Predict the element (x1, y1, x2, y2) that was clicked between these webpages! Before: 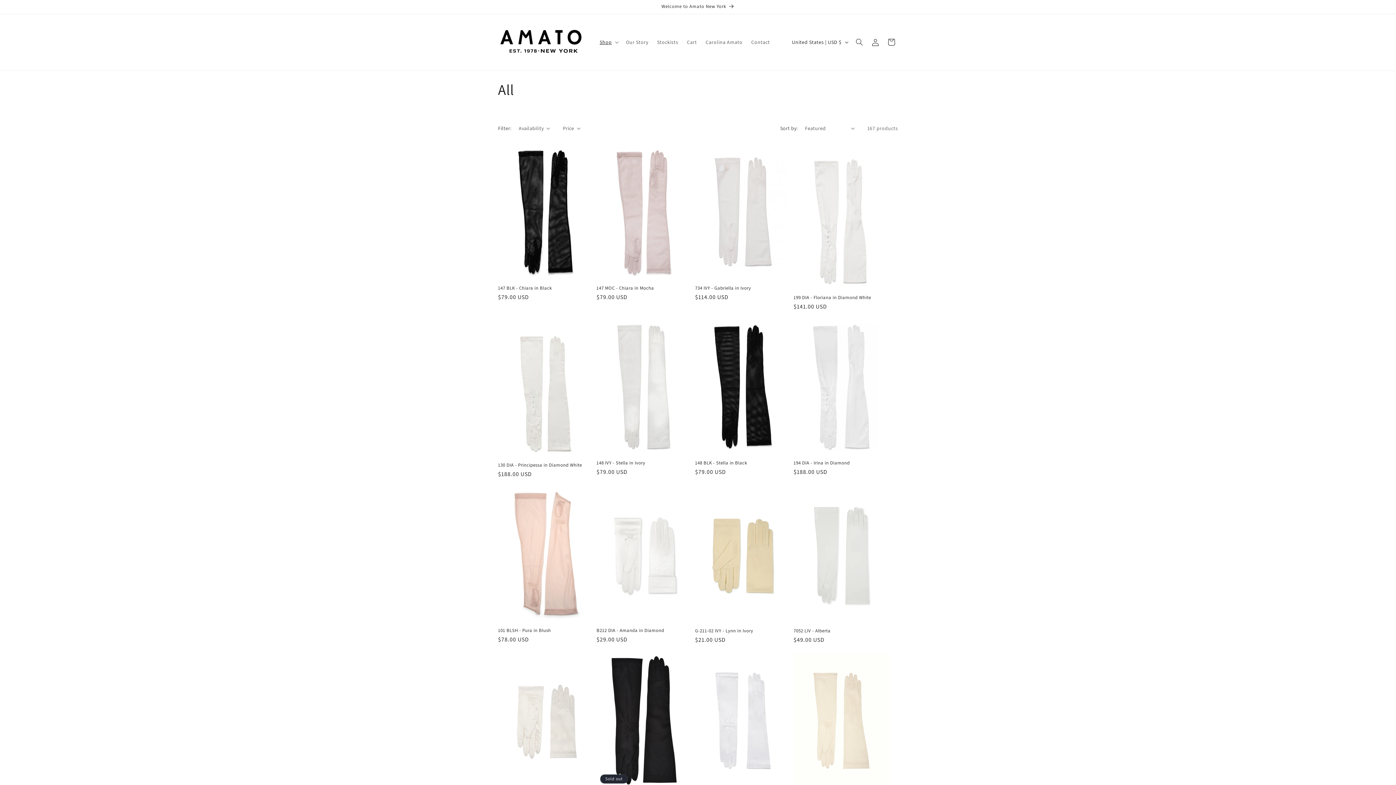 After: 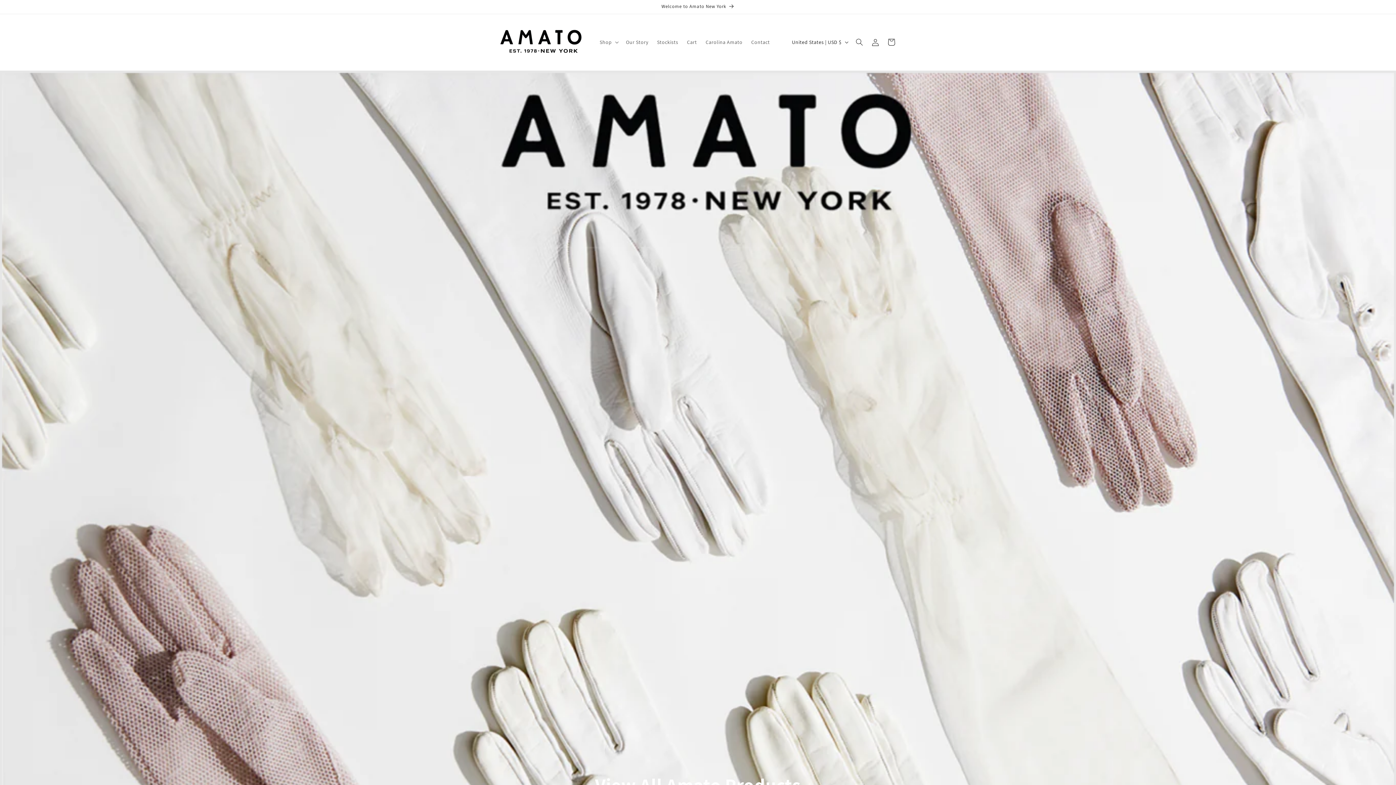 Action: bbox: (495, 21, 588, 63)